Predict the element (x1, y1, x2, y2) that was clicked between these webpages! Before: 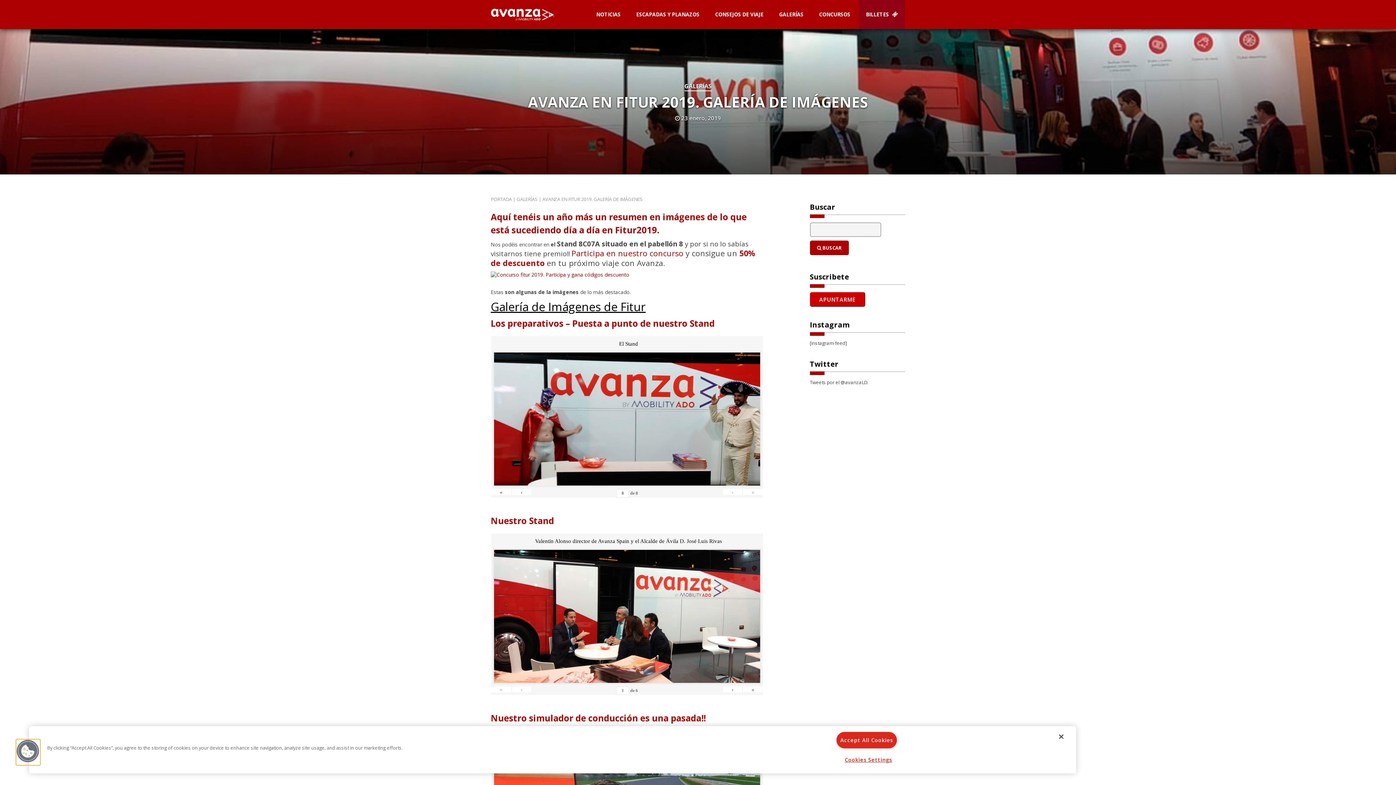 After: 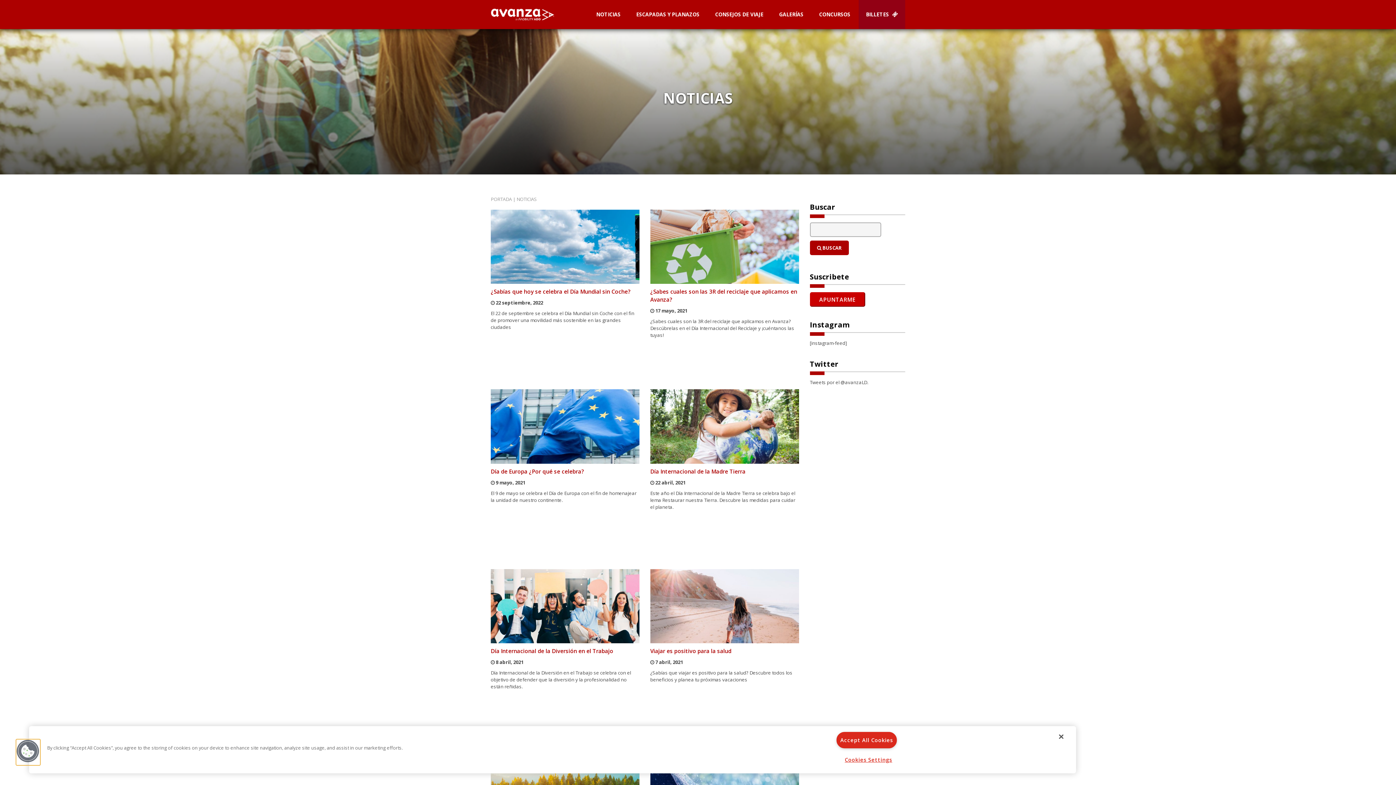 Action: bbox: (589, 0, 628, 29) label: NOTICIAS